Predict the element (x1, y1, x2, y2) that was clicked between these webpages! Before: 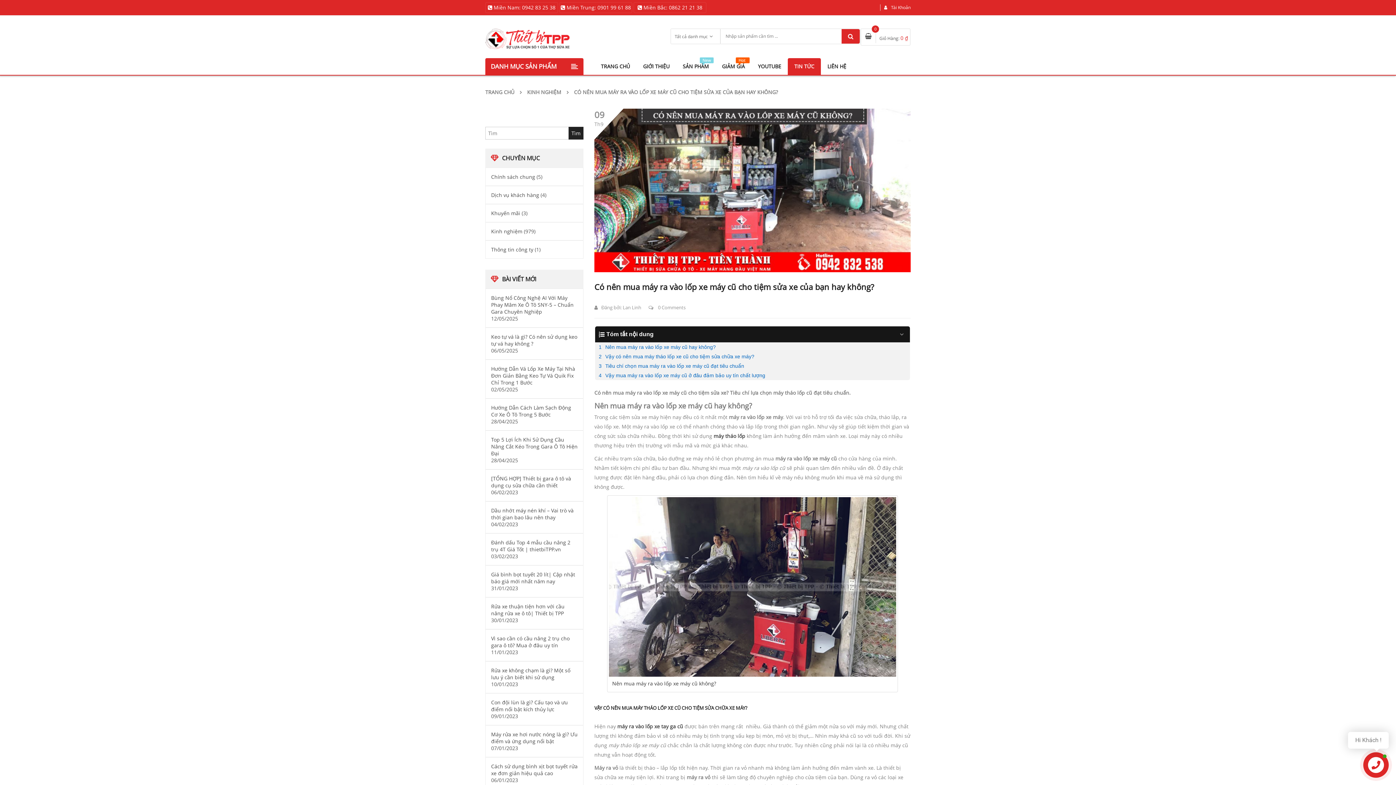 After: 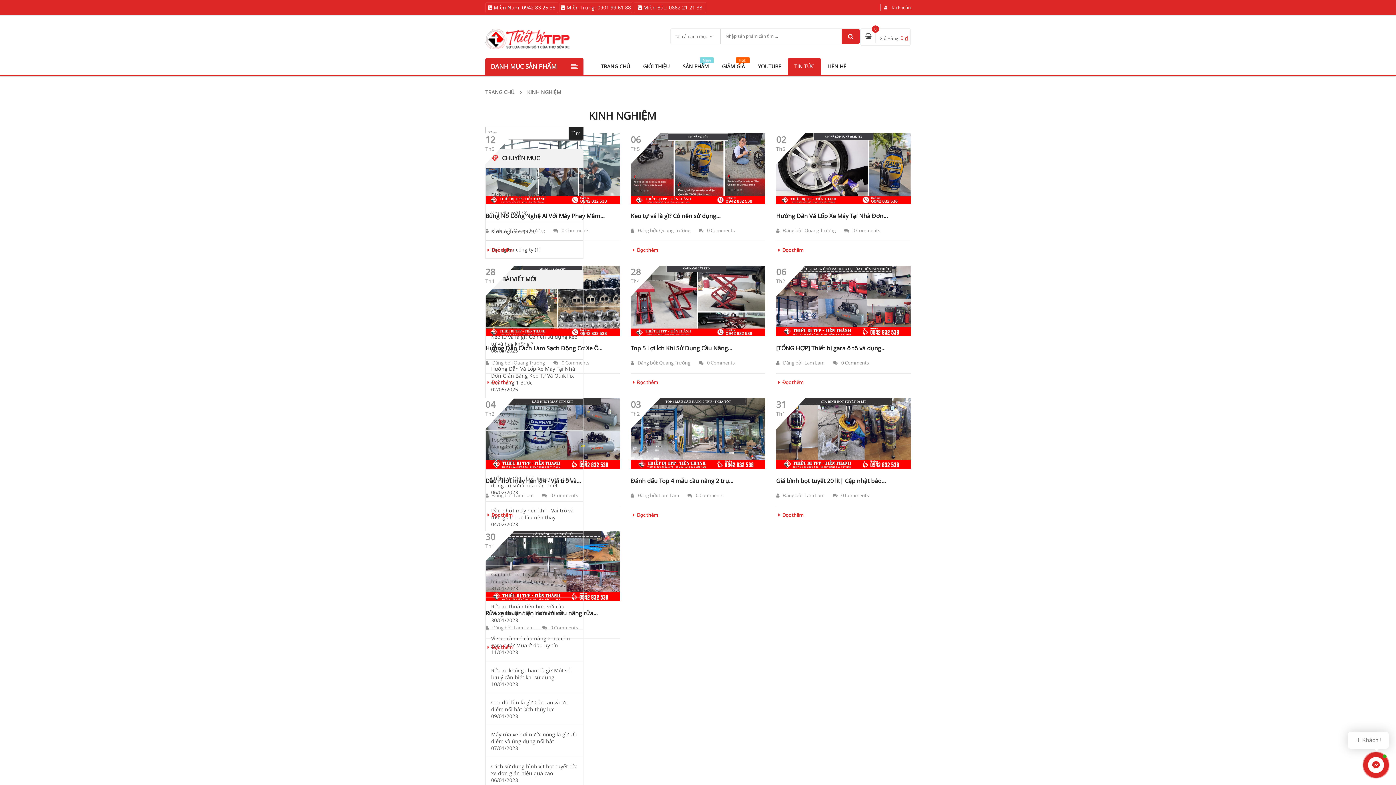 Action: bbox: (527, 88, 561, 95) label: KINH NGHIỆM